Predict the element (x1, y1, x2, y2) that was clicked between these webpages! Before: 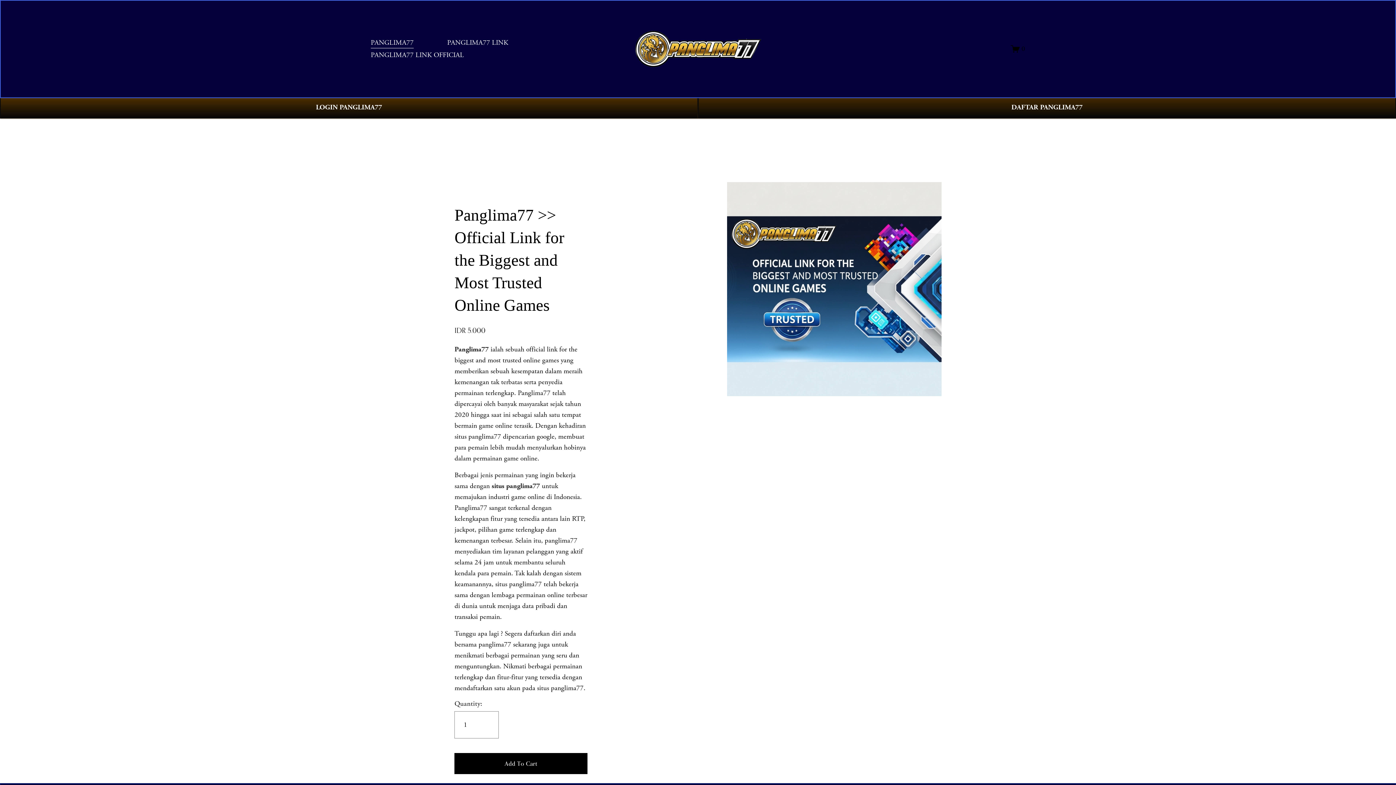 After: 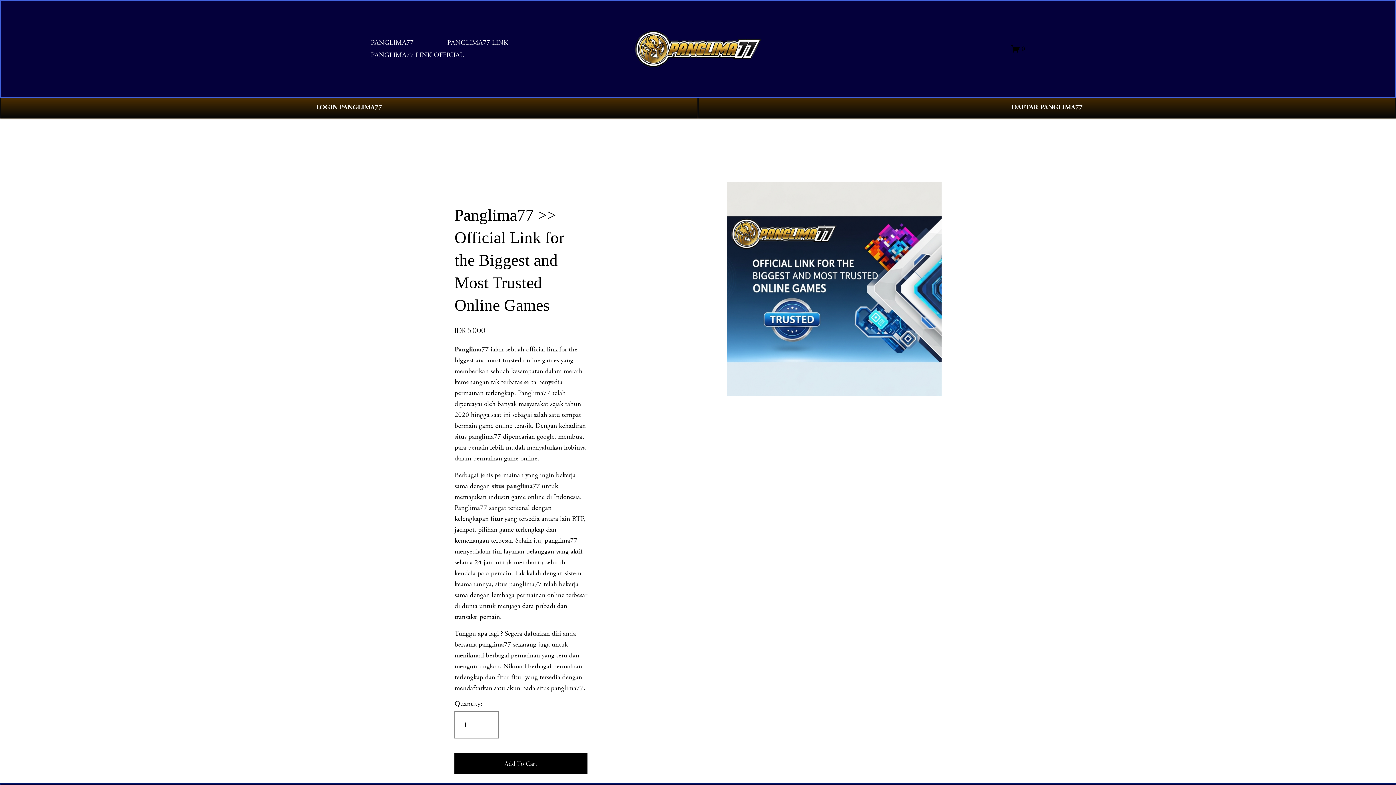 Action: label: Panglima77 bbox: (454, 345, 488, 354)